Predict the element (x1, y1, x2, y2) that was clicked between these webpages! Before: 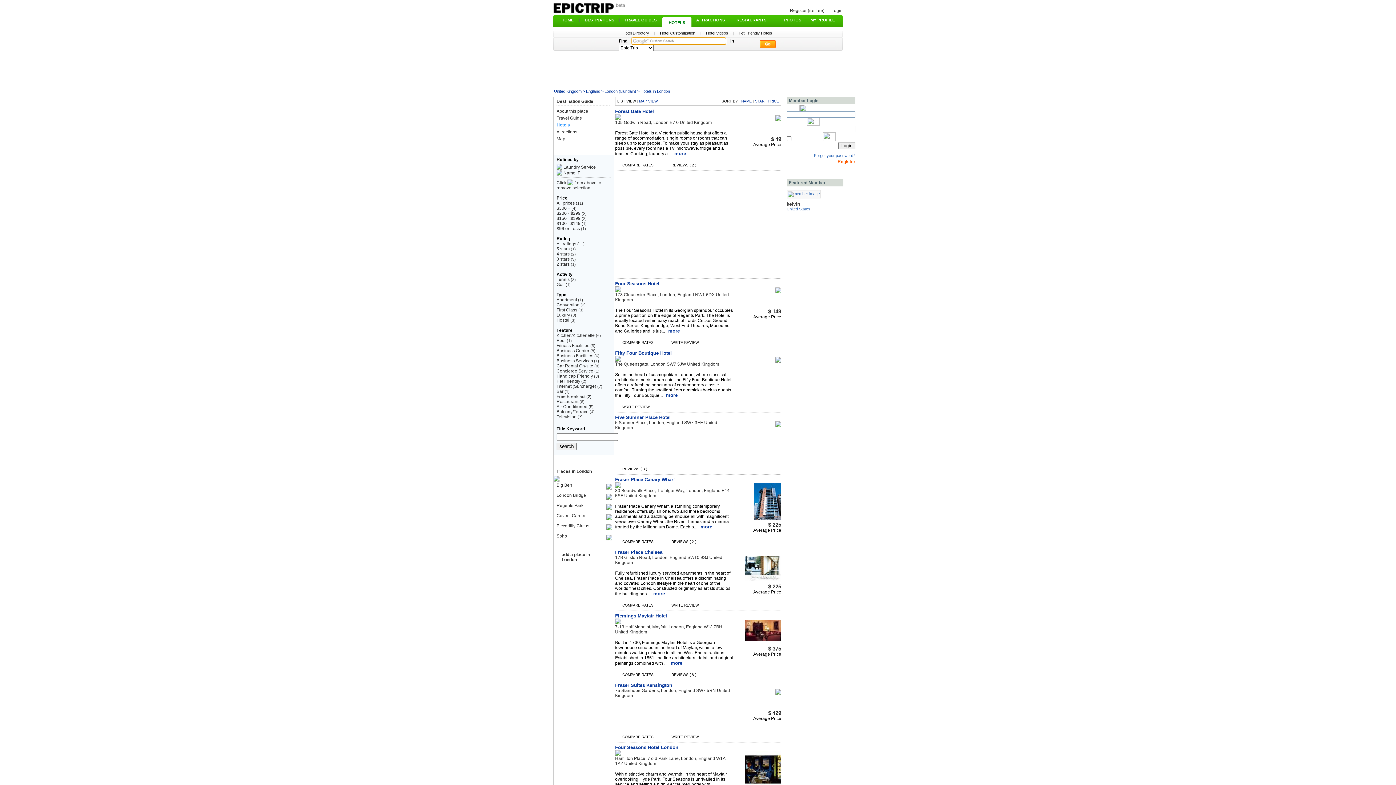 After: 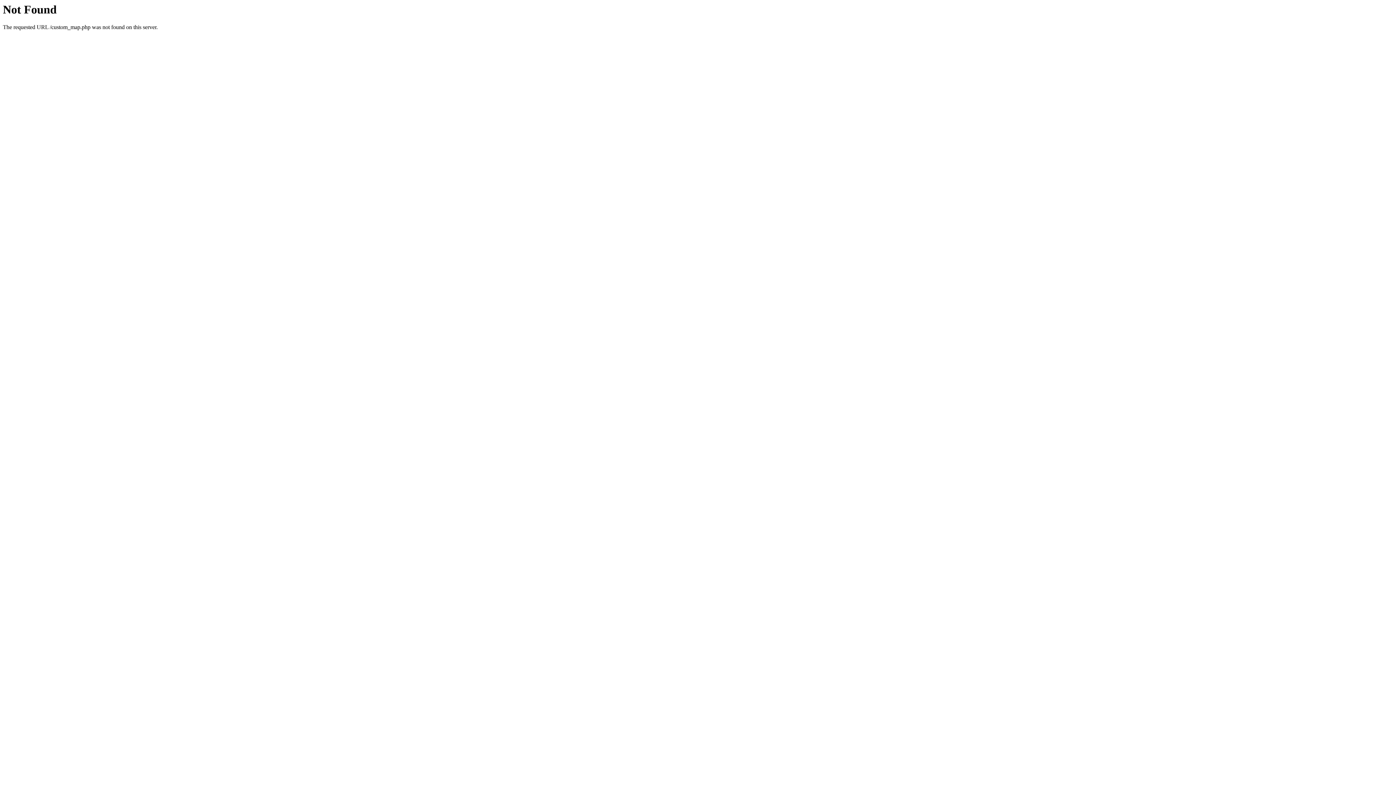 Action: label: MAP VIEW bbox: (639, 99, 657, 103)